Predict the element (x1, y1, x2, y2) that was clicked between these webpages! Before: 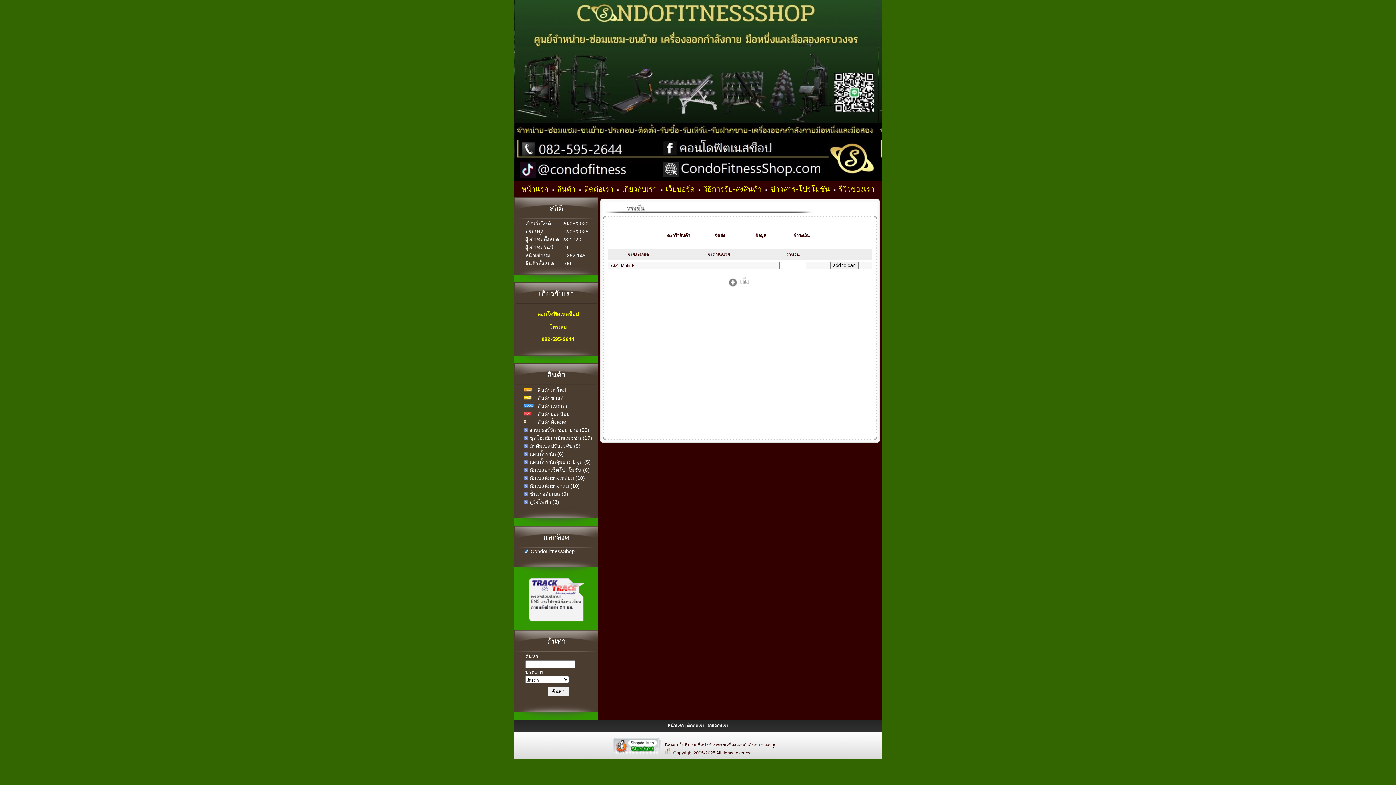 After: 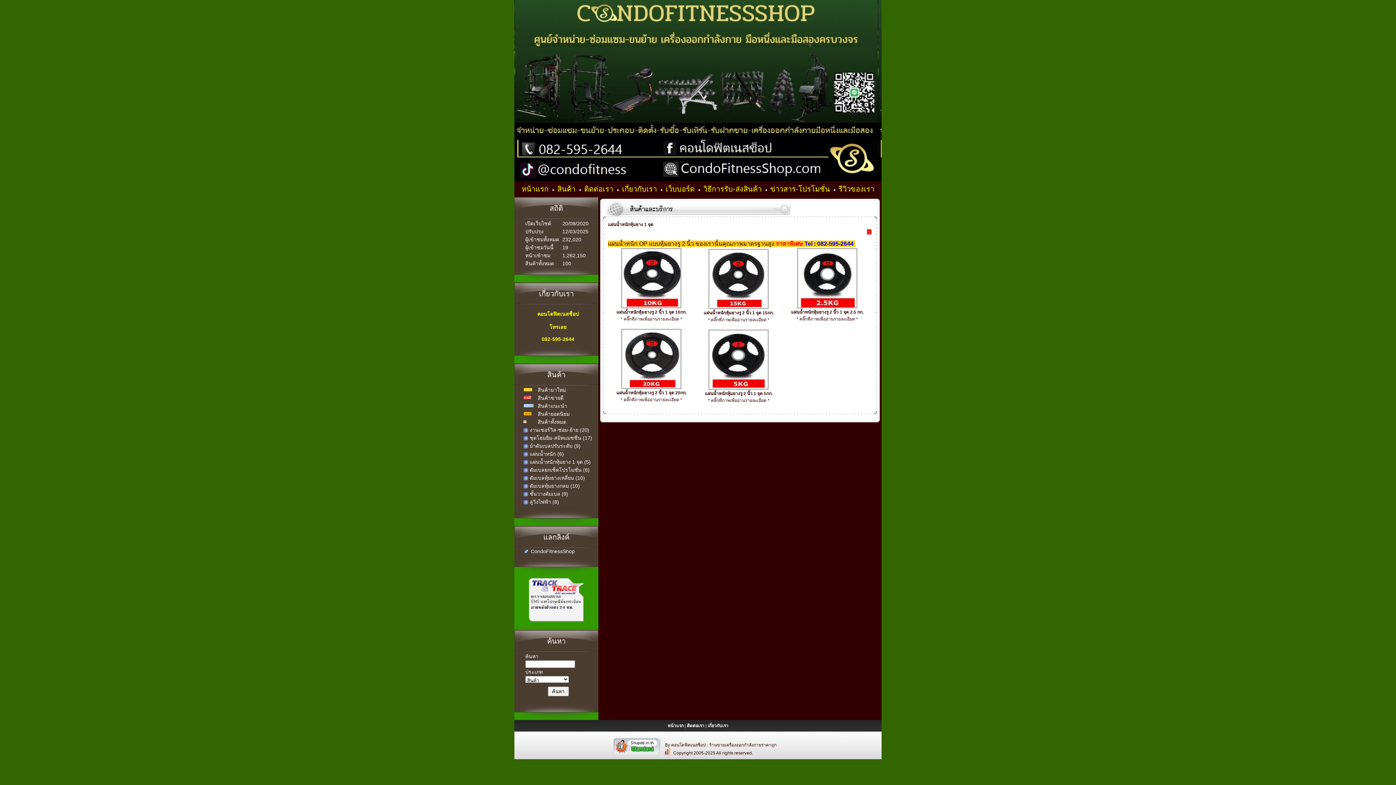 Action: bbox: (529, 459, 590, 465) label: แผ่นน้ำหนักหุ้มยาง 1 จุด (5)